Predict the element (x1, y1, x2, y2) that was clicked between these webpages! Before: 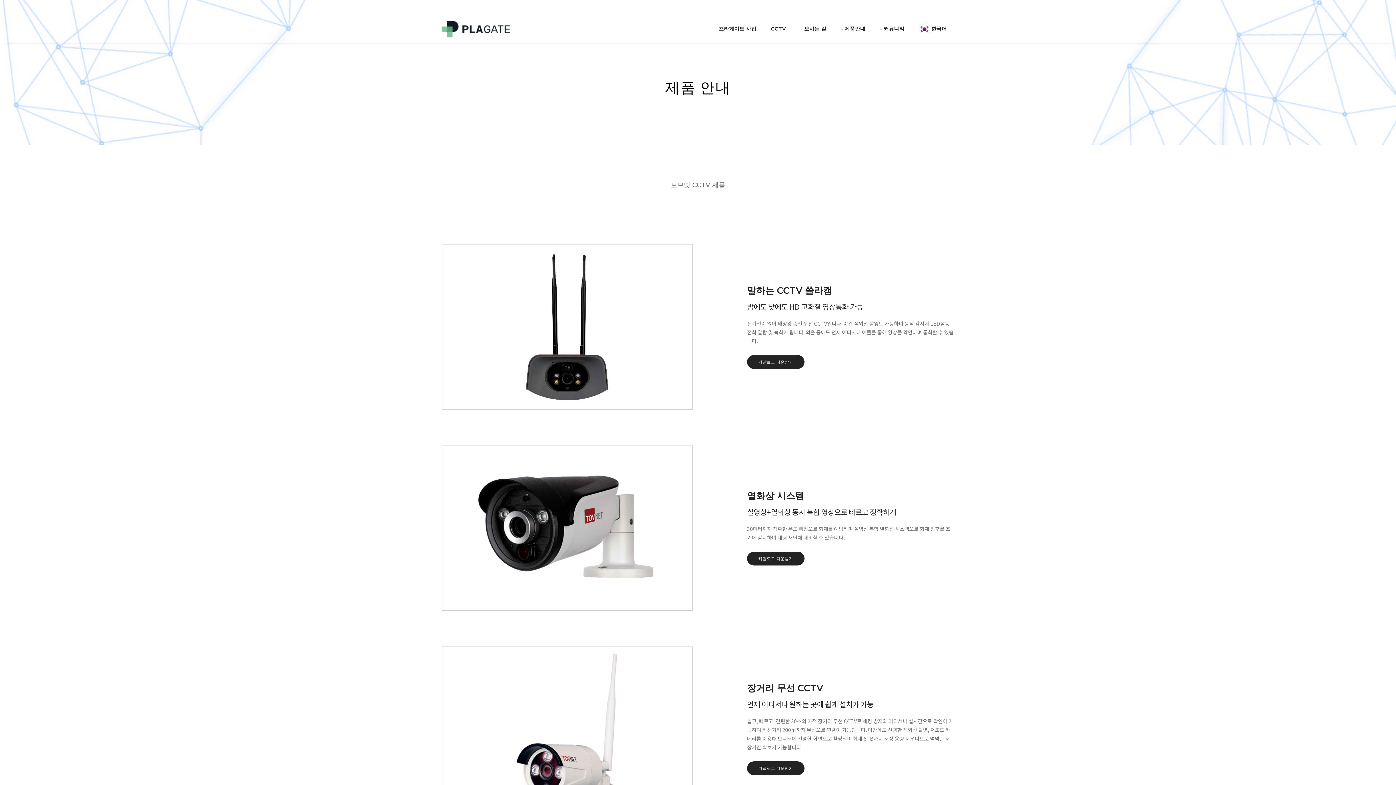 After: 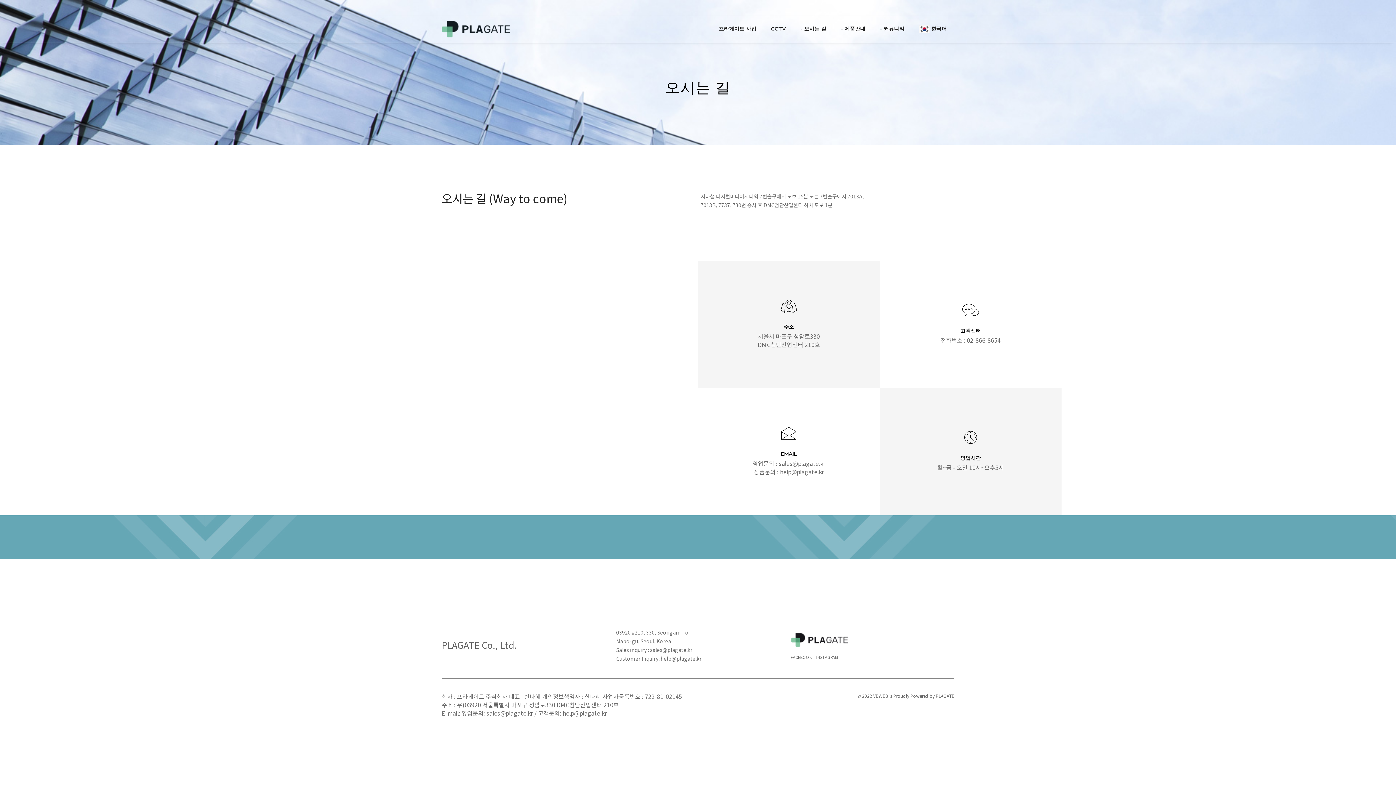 Action: label: - 오시는 길 bbox: (800, 15, 826, 41)